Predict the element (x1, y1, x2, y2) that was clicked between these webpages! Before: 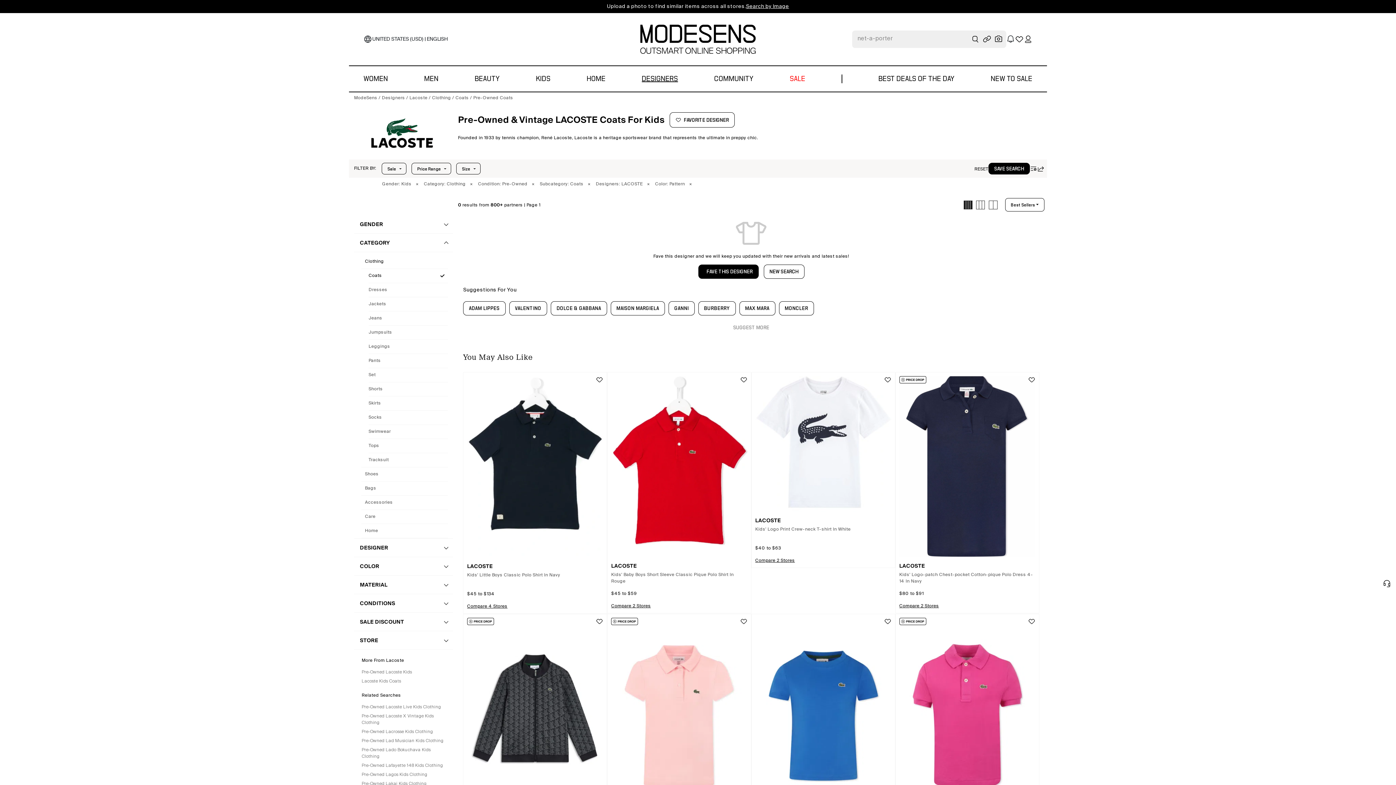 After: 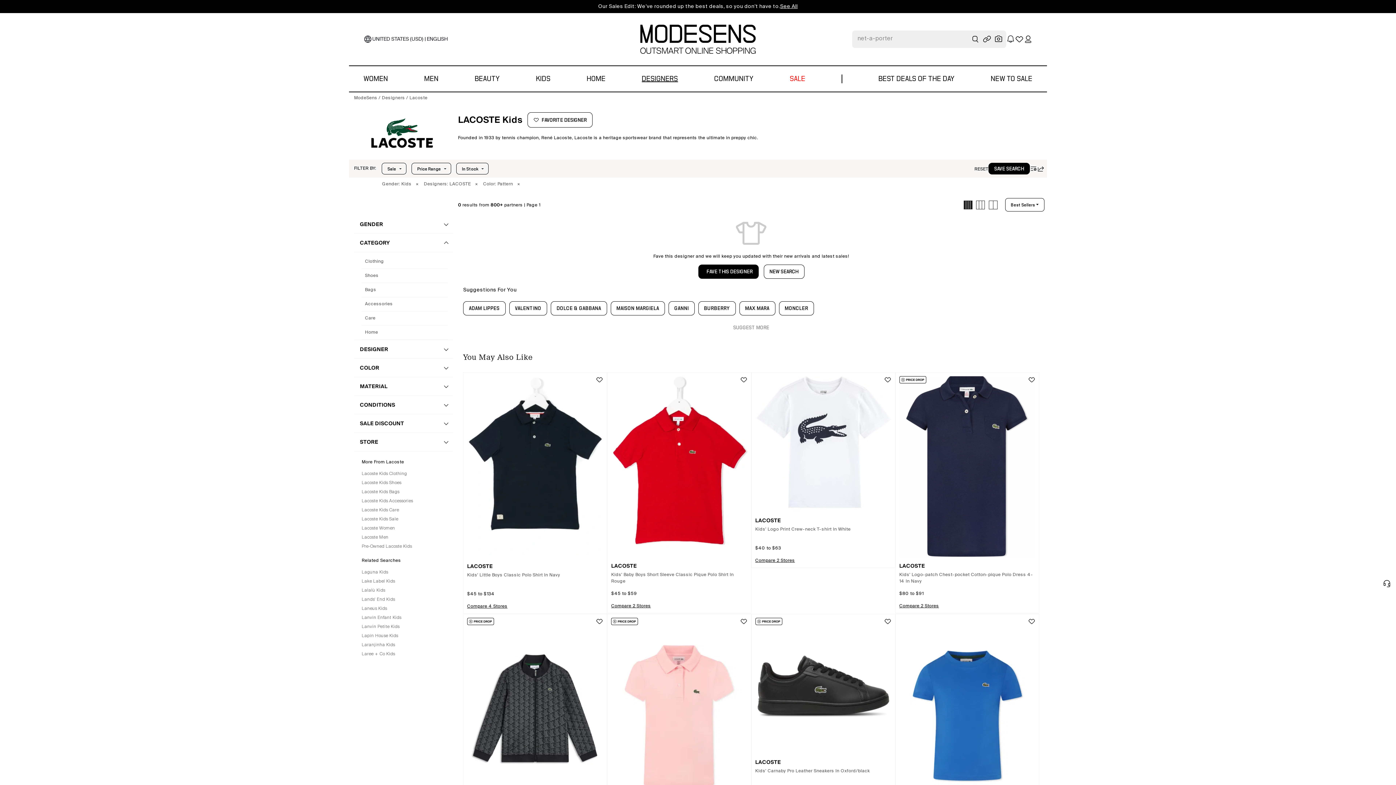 Action: bbox: (527, 177, 534, 190) label: ×